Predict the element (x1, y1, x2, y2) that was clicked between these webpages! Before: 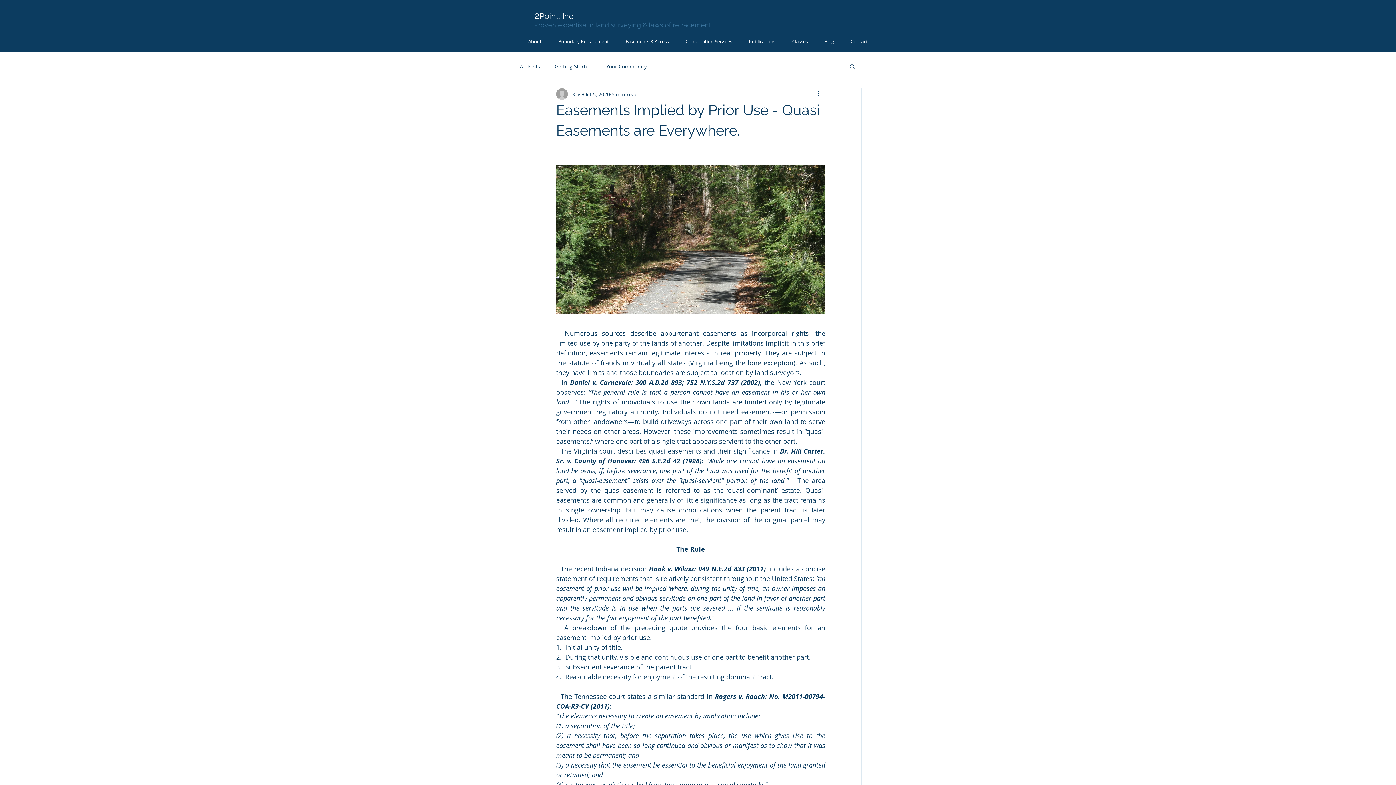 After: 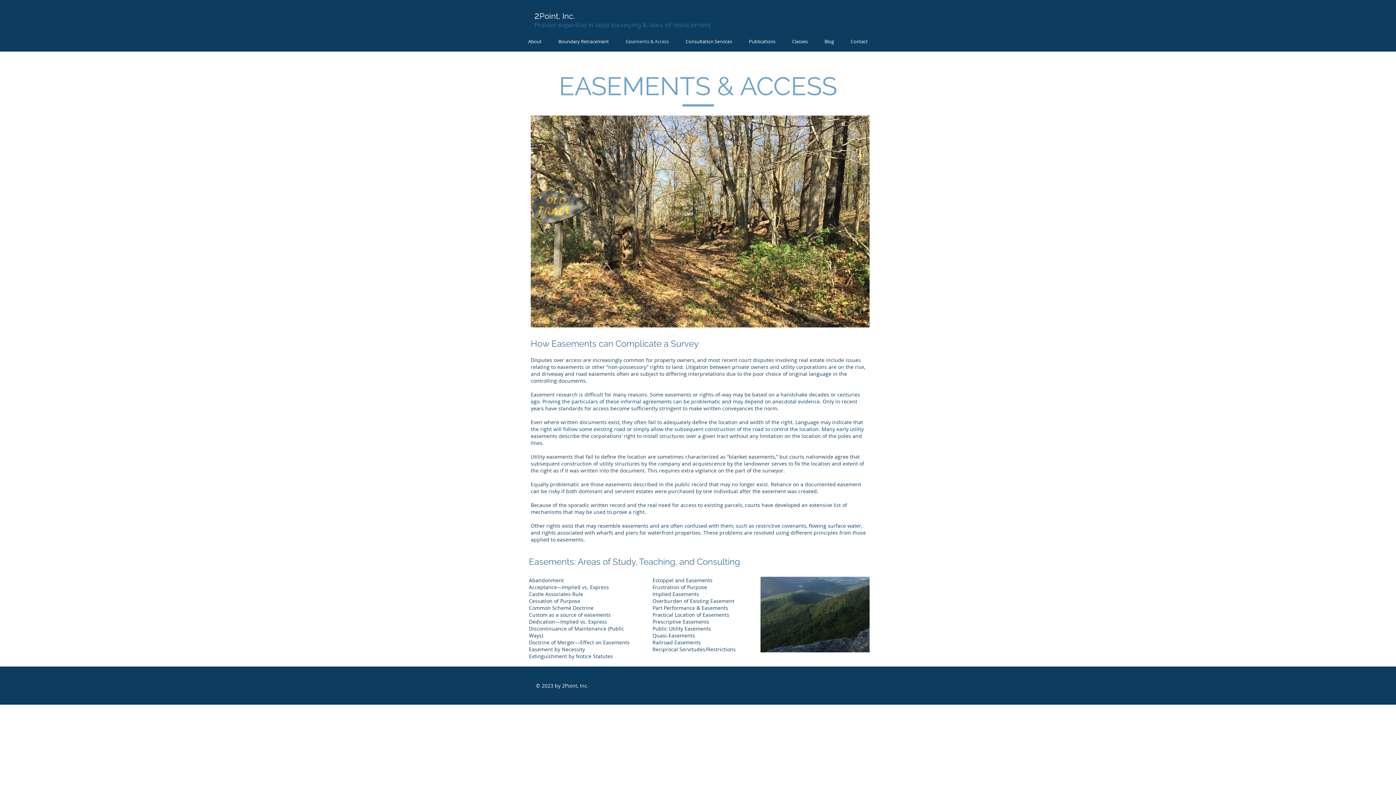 Action: bbox: (617, 37, 677, 45) label: Easements & Access